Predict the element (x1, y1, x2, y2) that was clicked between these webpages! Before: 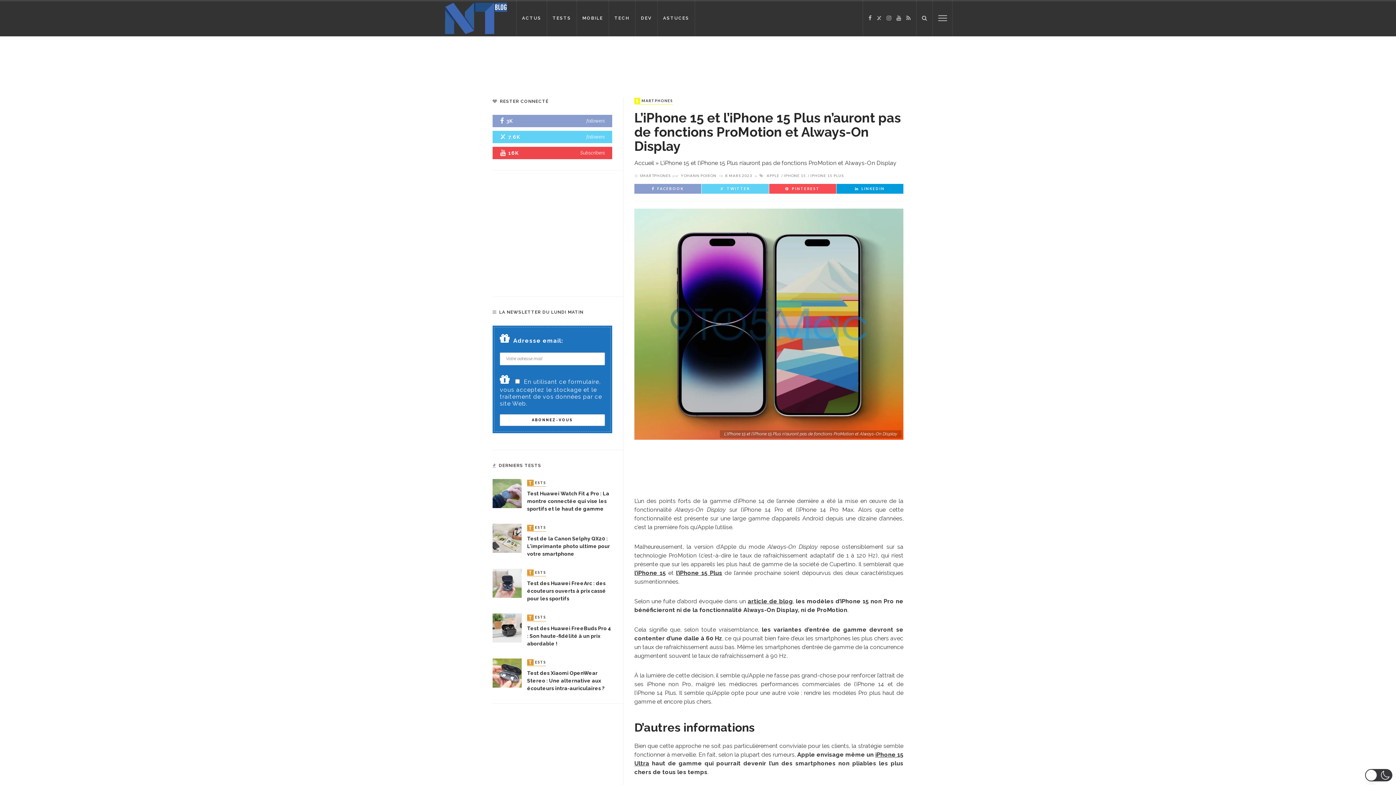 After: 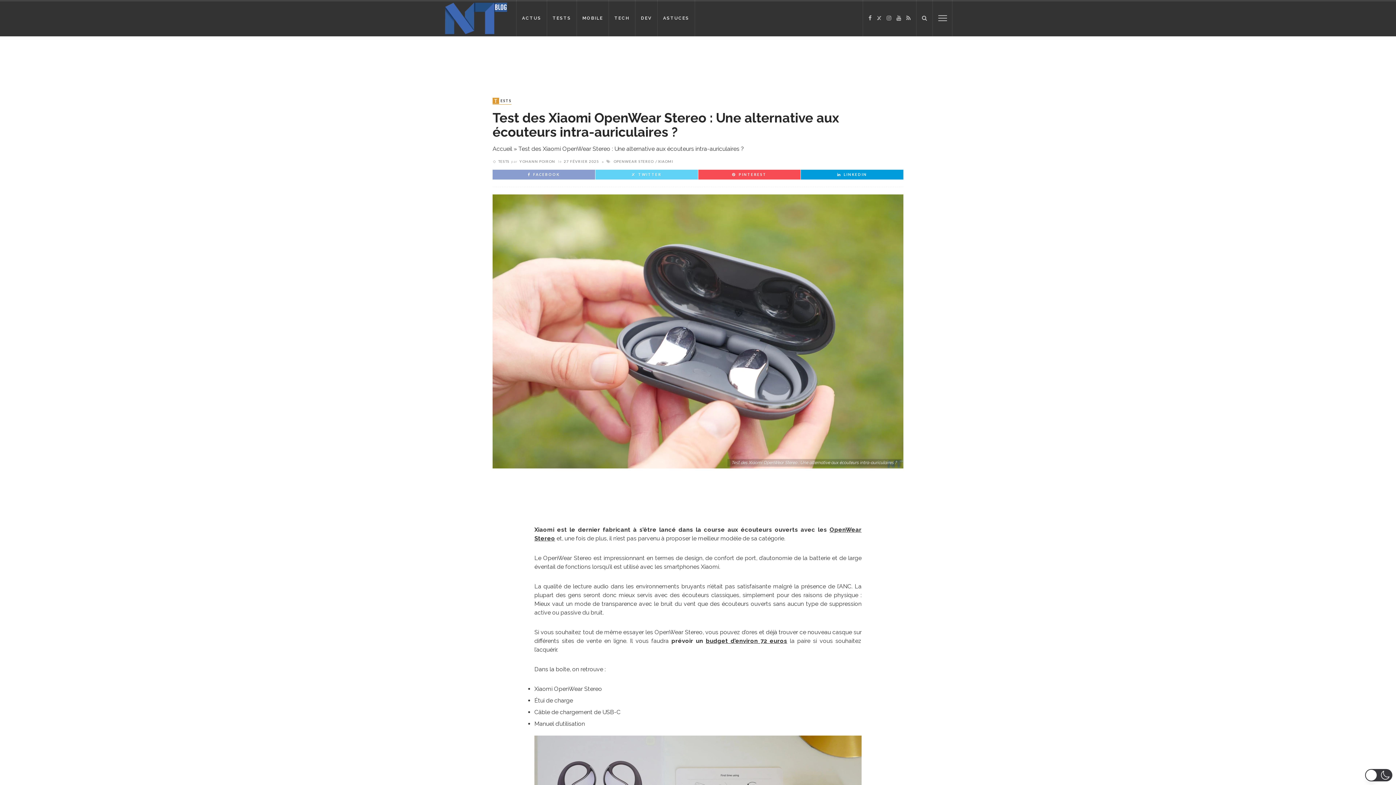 Action: label: Test des Xiaomi OpenWear Stereo : Une alternative aux écouteurs intra-auriculaires ? bbox: (527, 670, 604, 691)